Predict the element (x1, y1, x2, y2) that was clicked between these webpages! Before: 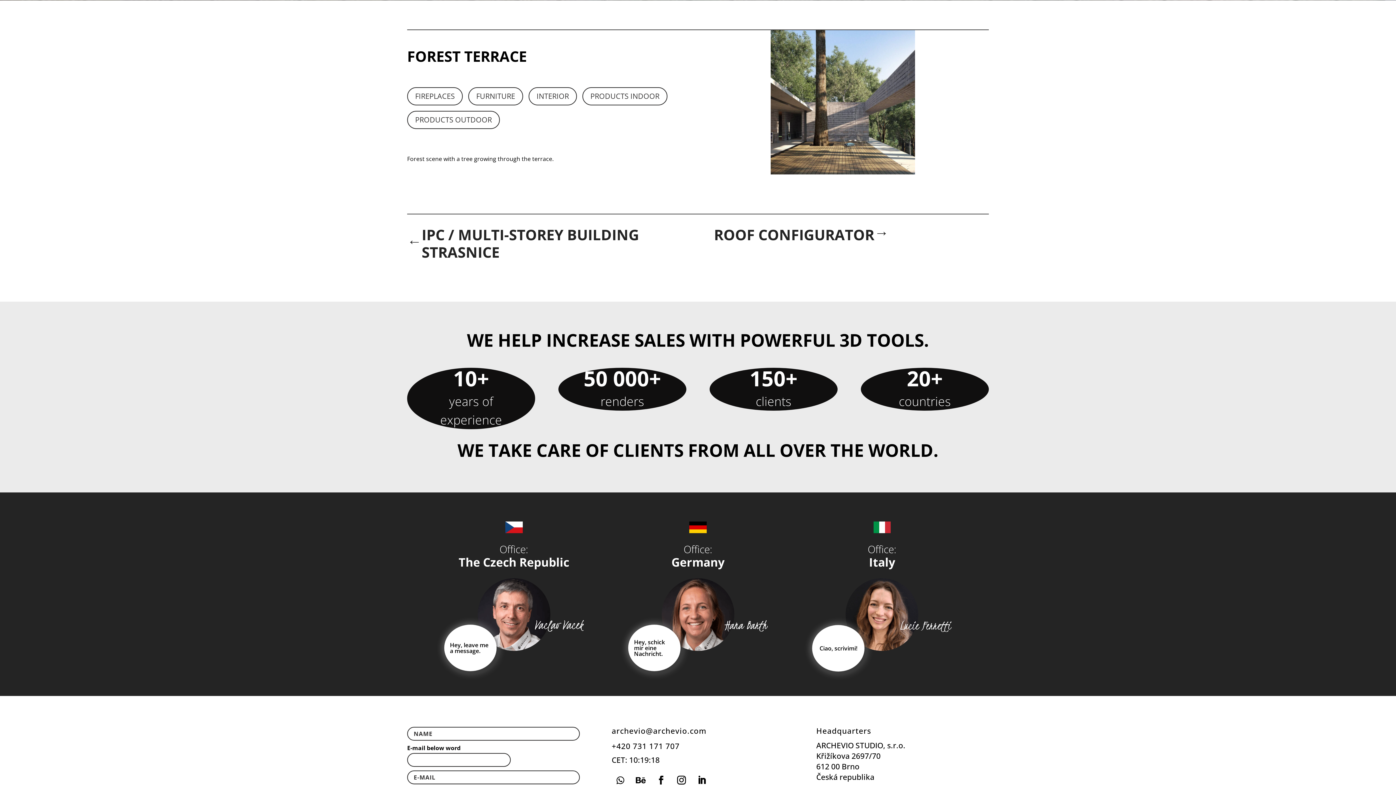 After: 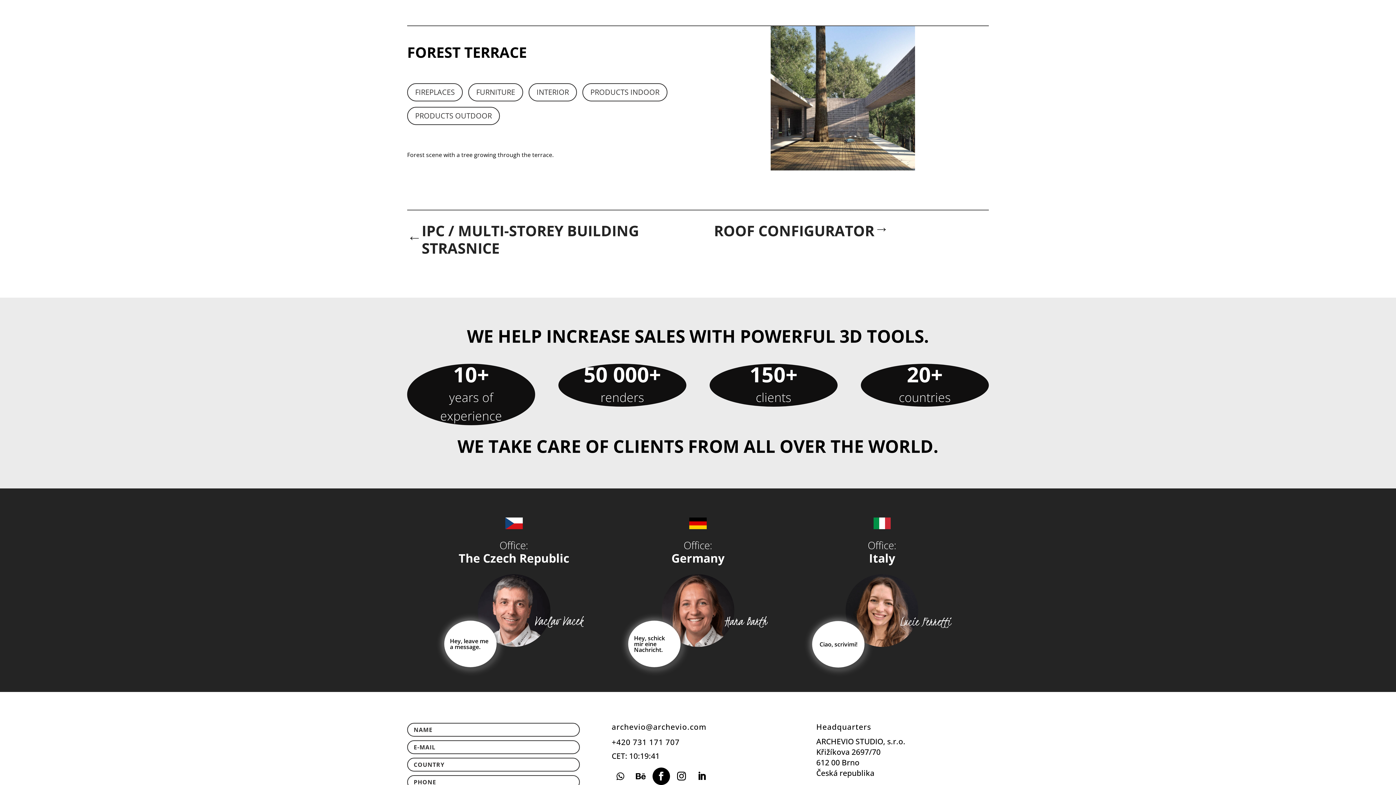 Action: bbox: (652, 772, 670, 789)